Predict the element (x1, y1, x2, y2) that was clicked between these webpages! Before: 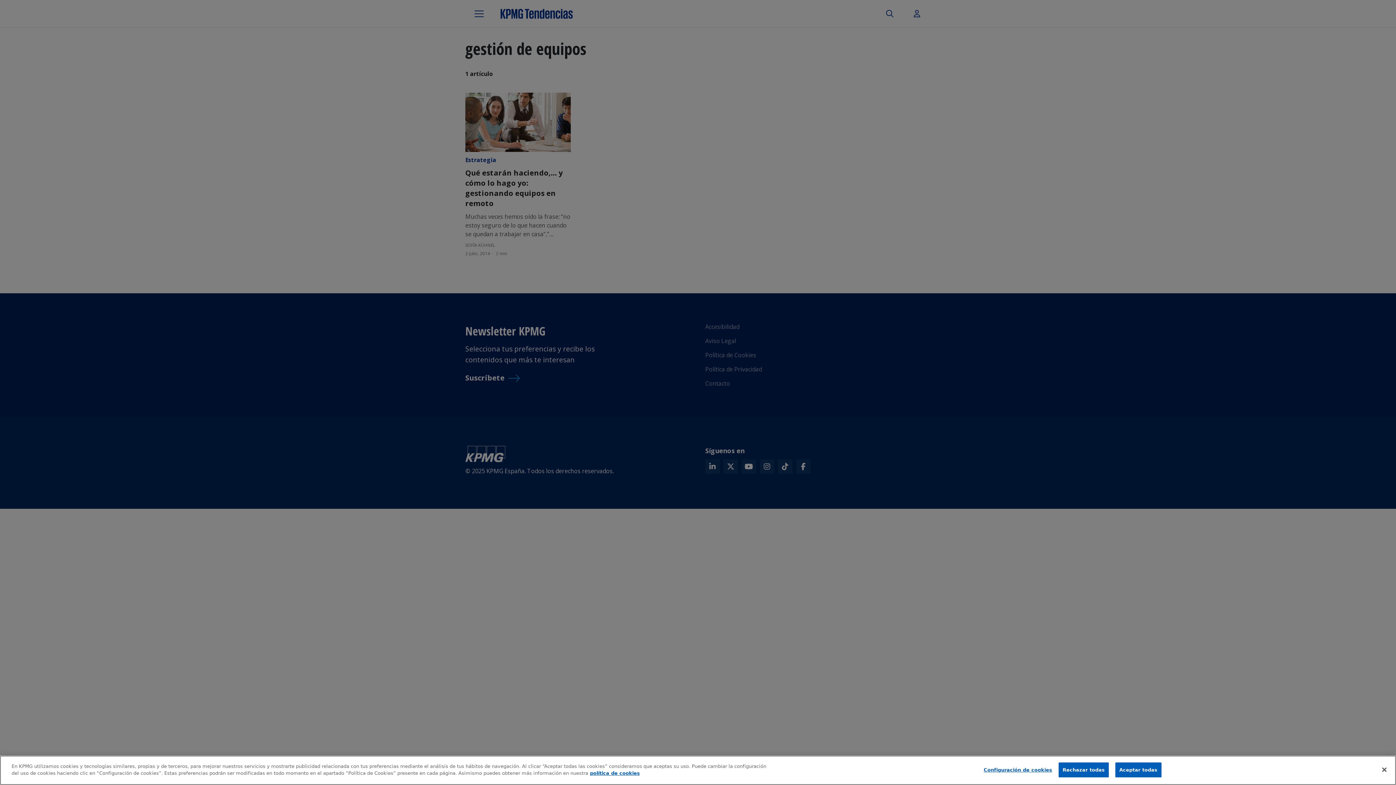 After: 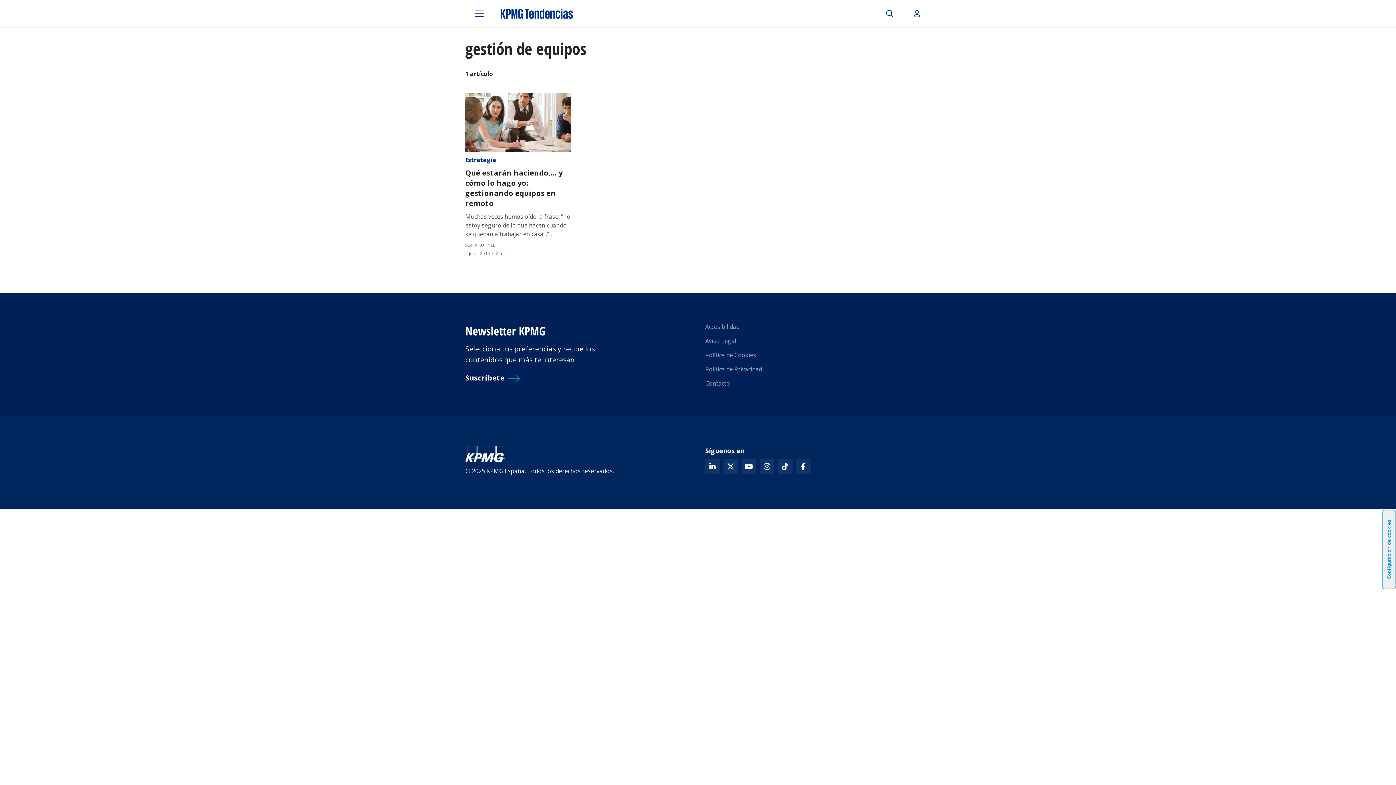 Action: bbox: (1115, 762, 1161, 777) label: Aceptar todas